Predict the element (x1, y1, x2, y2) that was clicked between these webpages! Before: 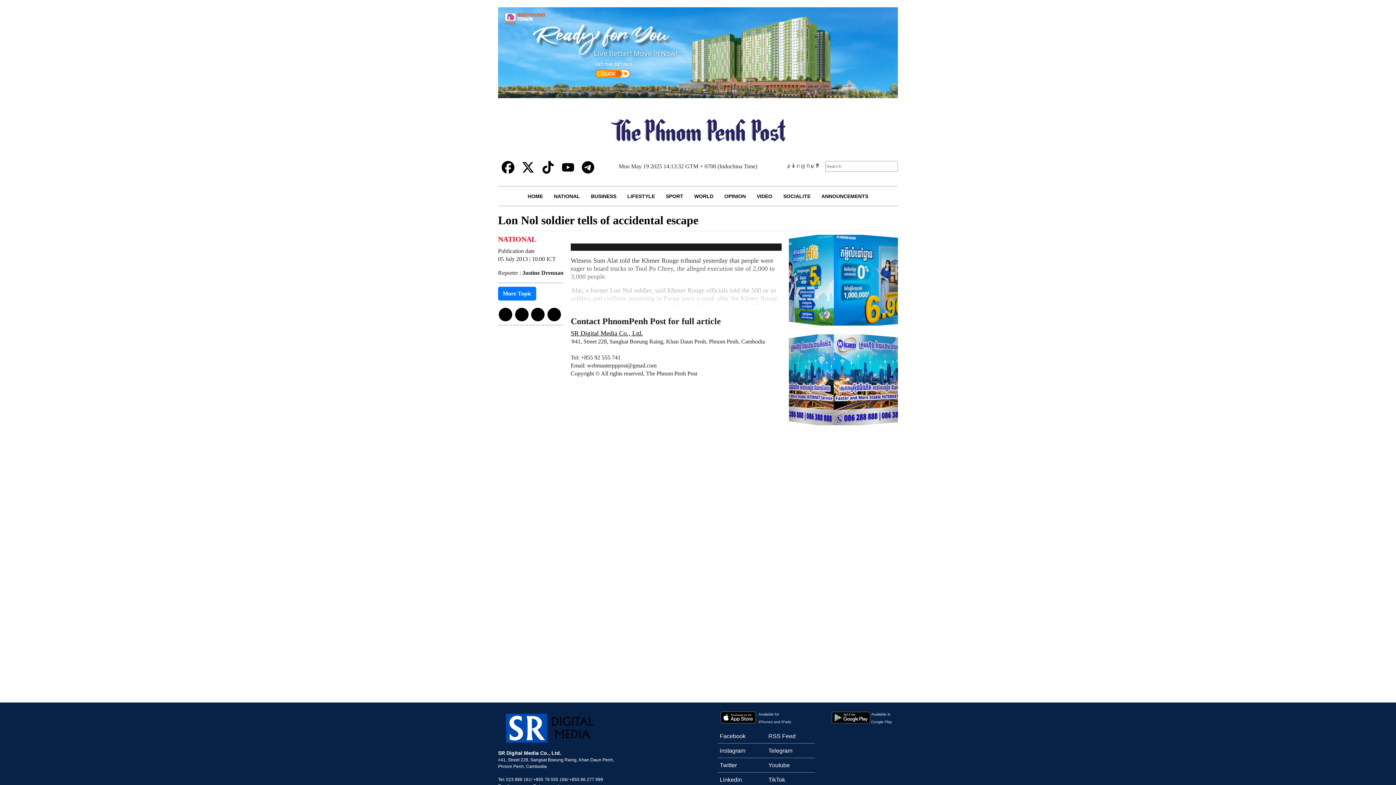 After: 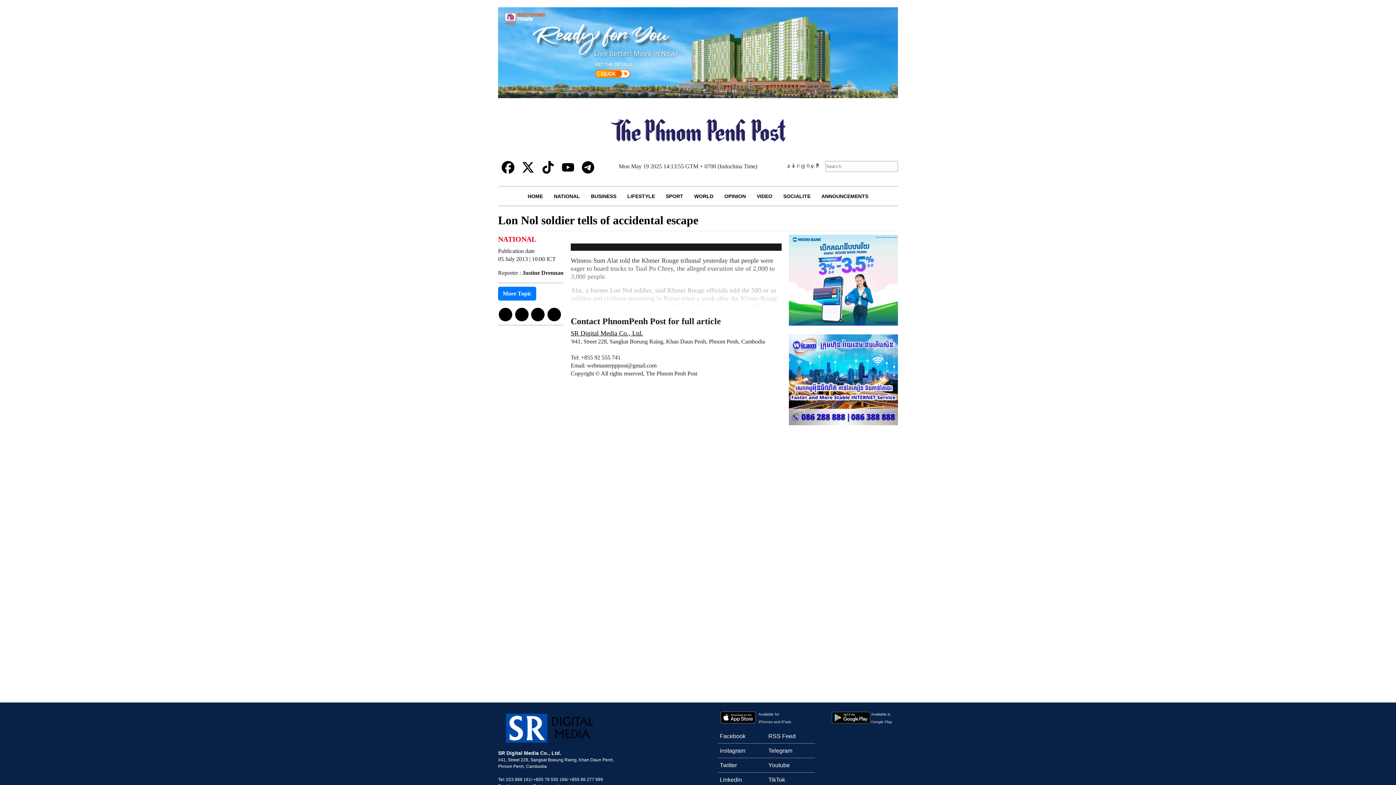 Action: bbox: (789, 334, 898, 425)